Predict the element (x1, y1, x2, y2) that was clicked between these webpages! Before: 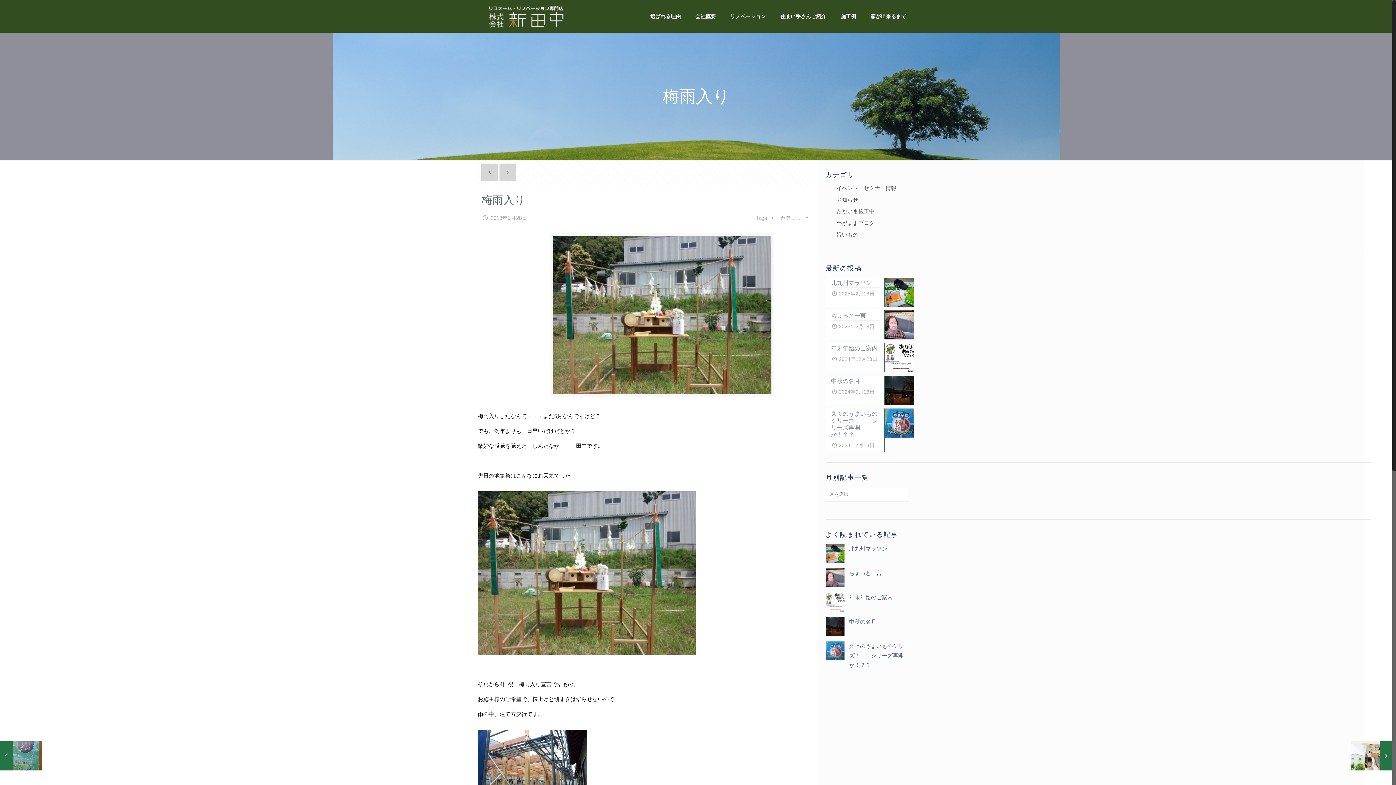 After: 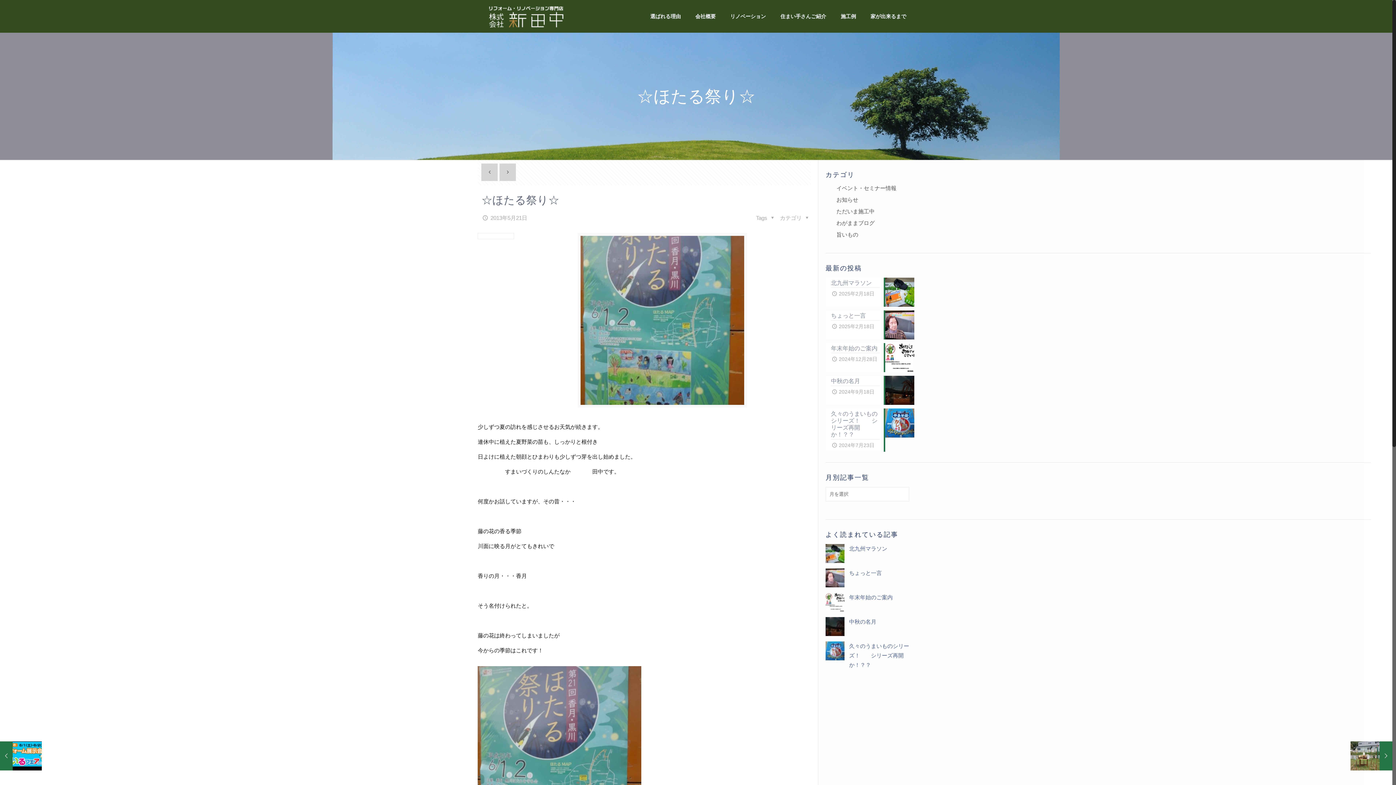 Action: bbox: (0, 741, 41, 770) label: ☆ほたる祭り☆
2013年5月21日